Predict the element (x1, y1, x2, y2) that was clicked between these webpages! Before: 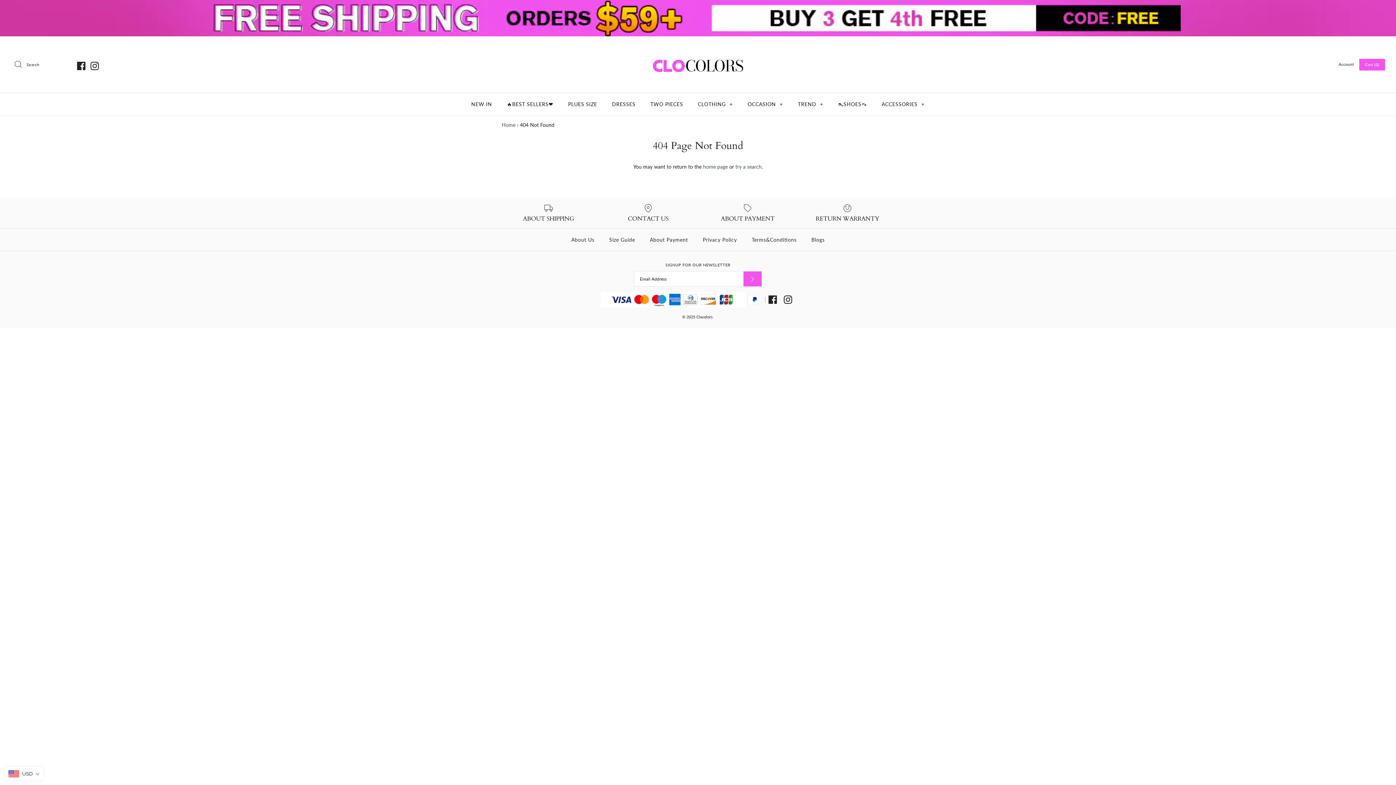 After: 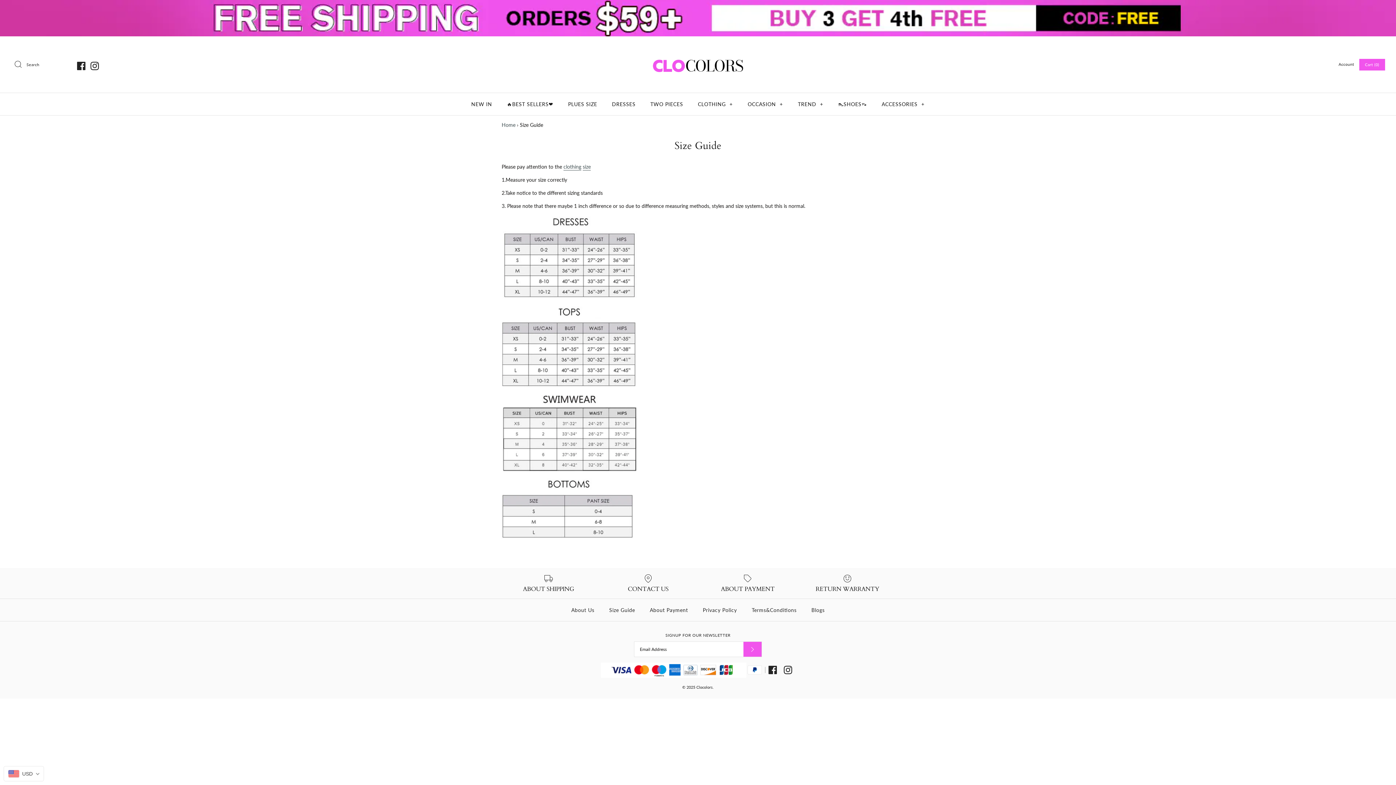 Action: bbox: (602, 228, 641, 250) label: Size Guide